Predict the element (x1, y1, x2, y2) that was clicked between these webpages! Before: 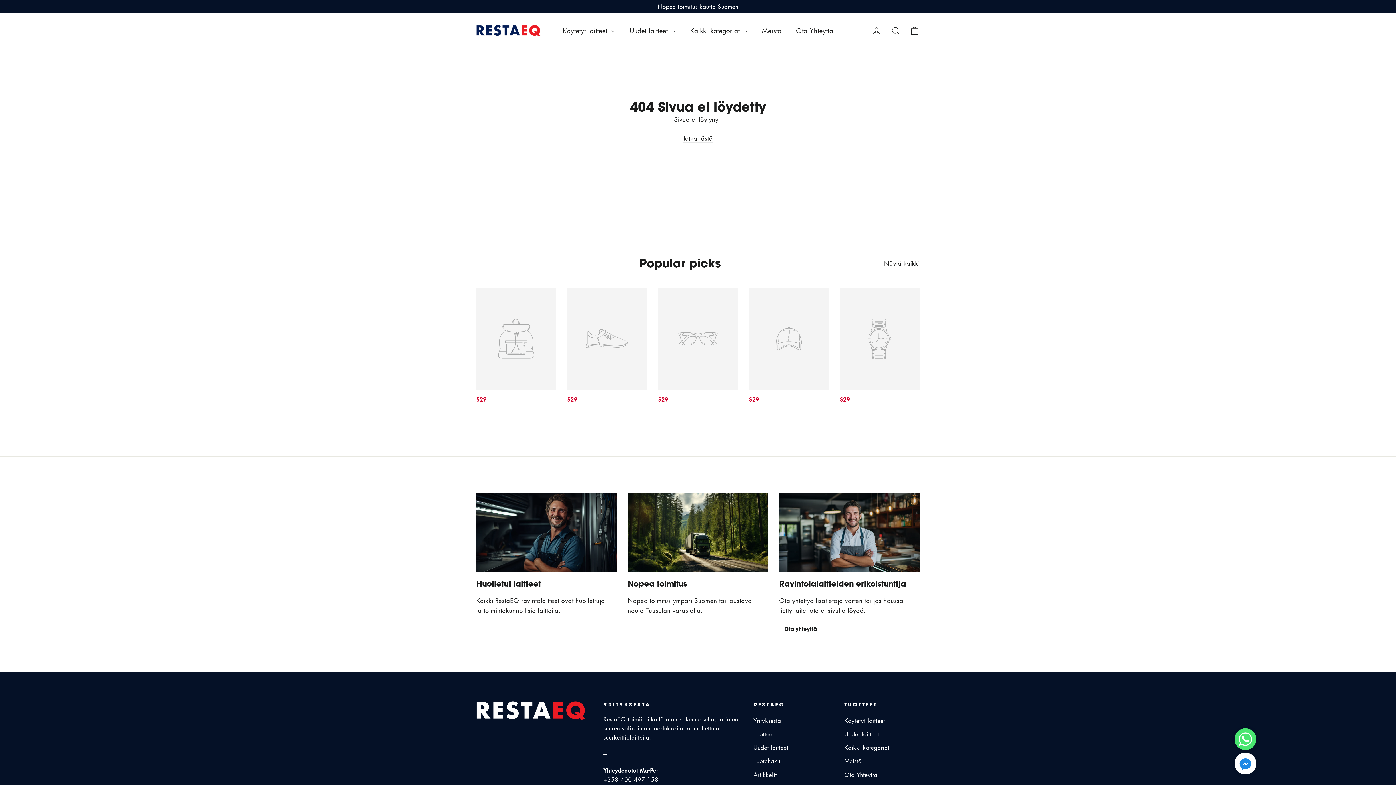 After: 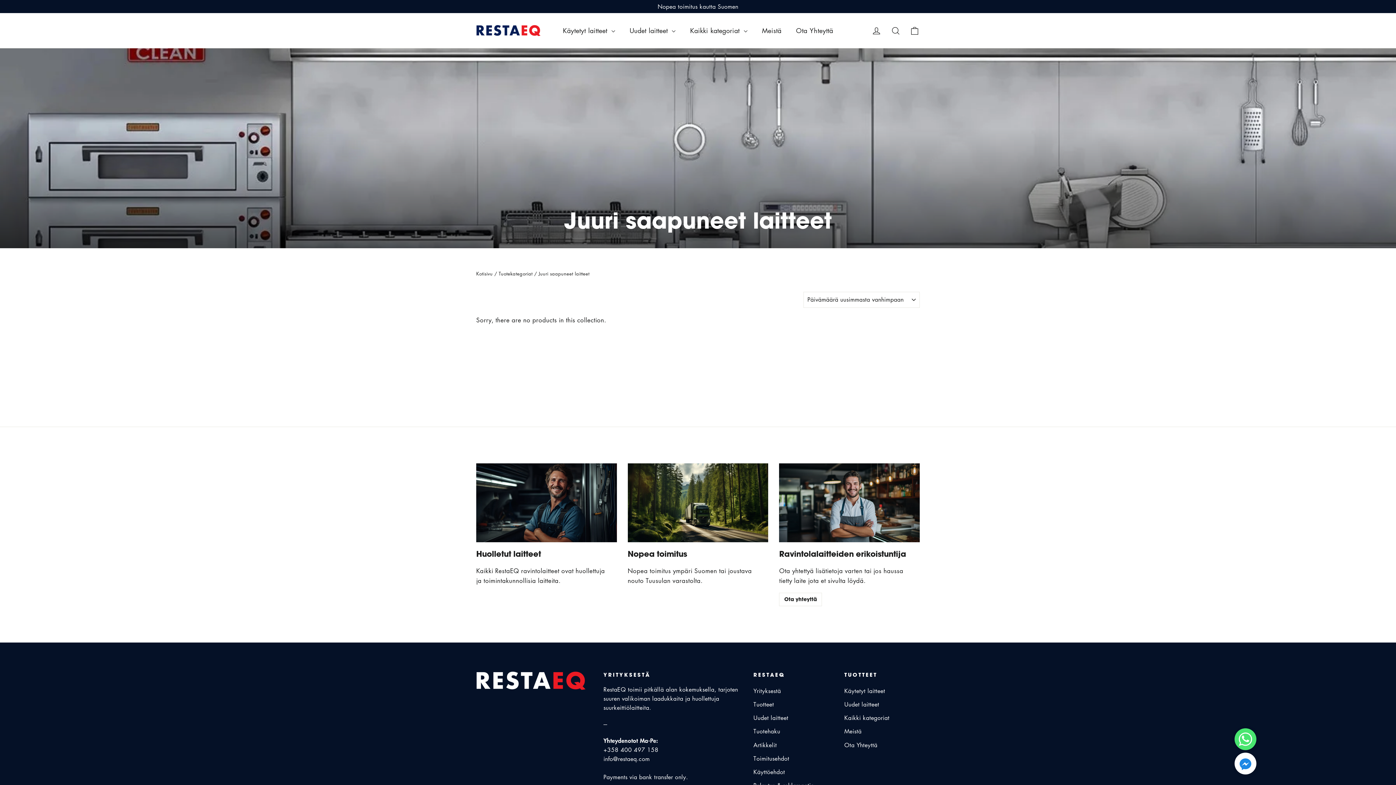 Action: bbox: (476, 287, 556, 405) label: $29